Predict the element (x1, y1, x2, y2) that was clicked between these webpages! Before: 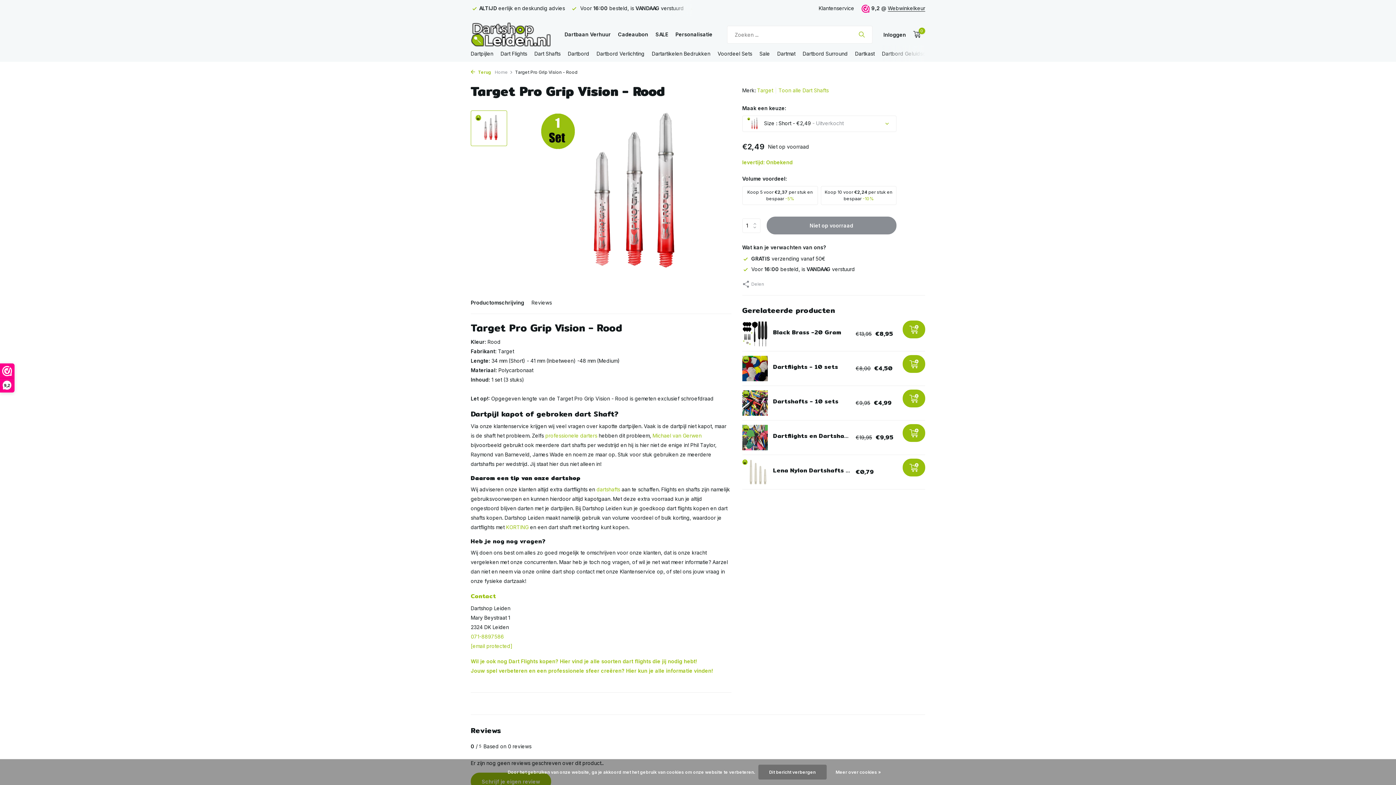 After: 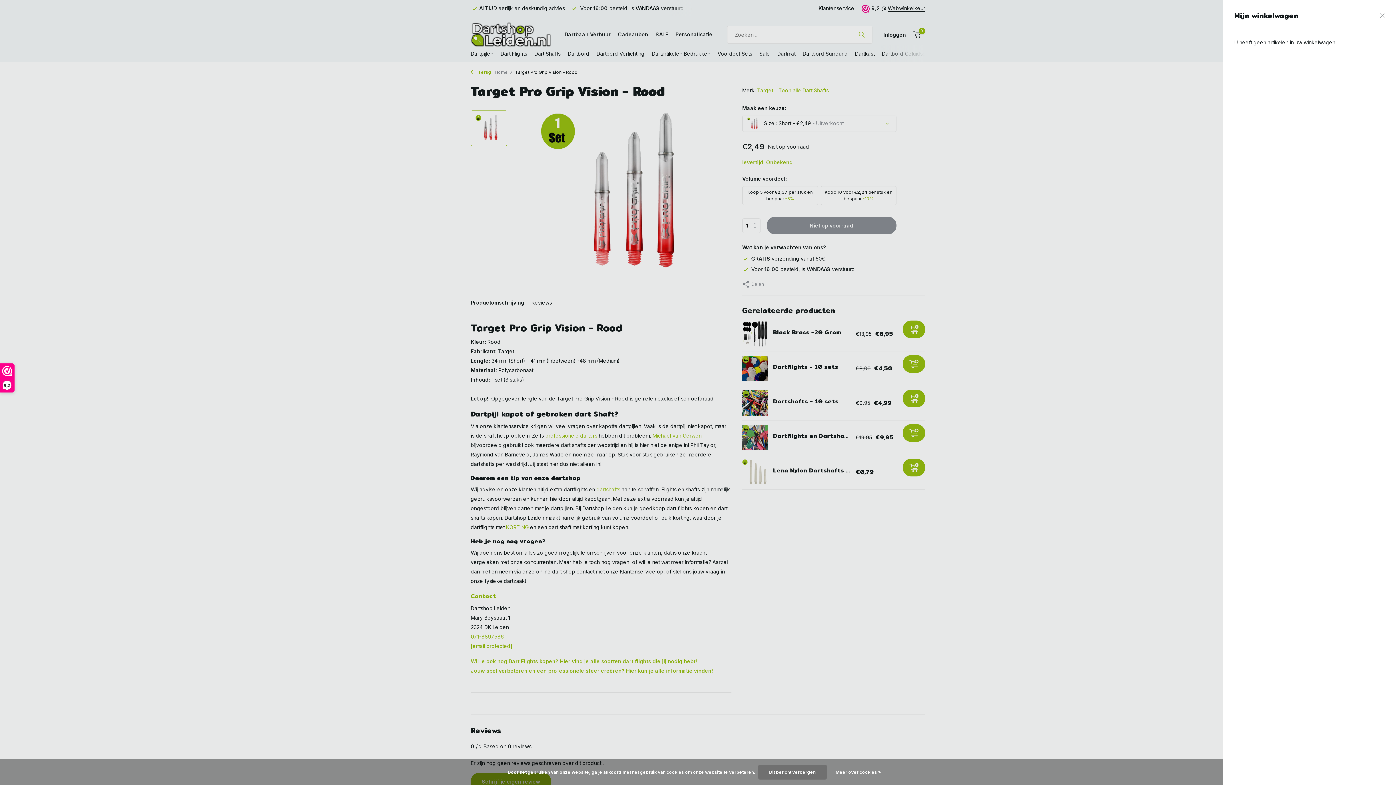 Action: bbox: (909, 30, 921, 38) label: 0